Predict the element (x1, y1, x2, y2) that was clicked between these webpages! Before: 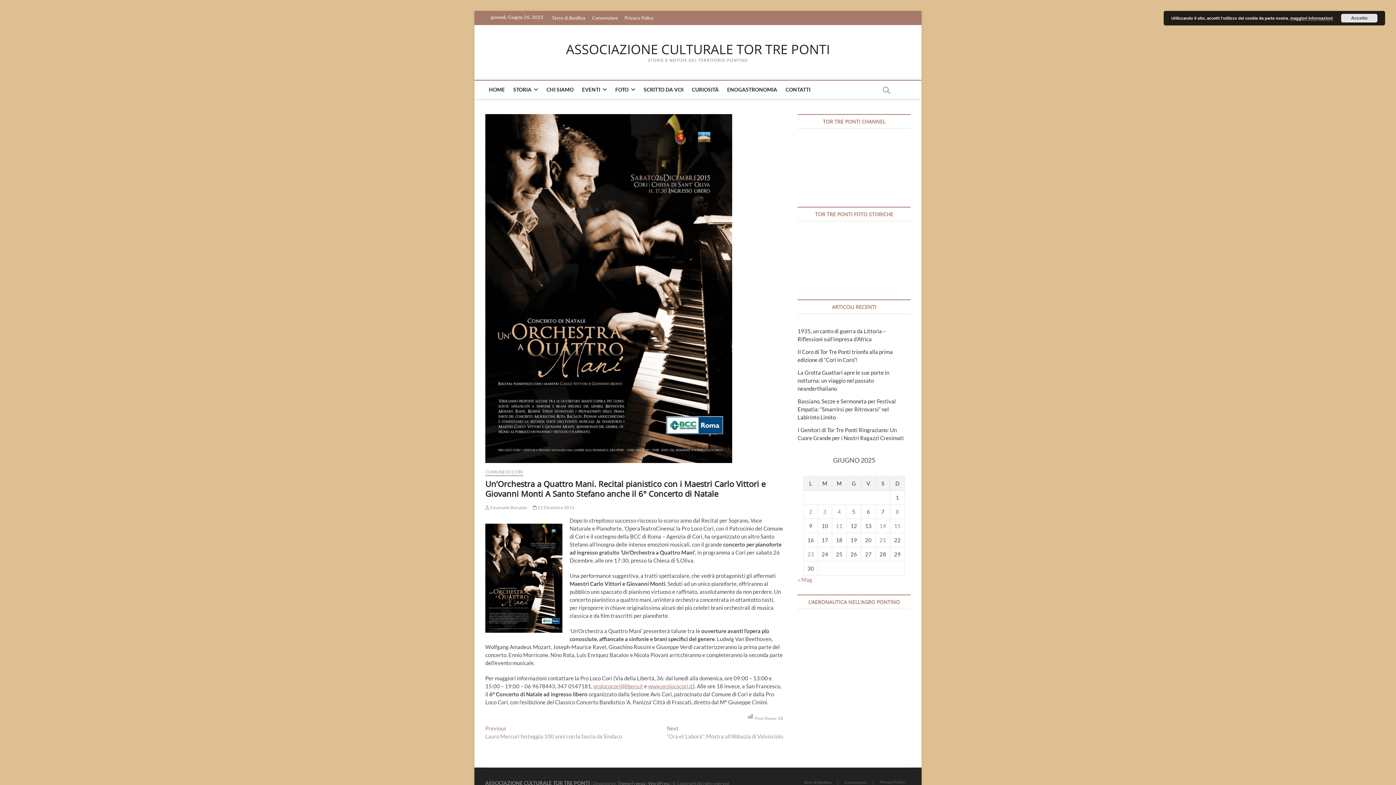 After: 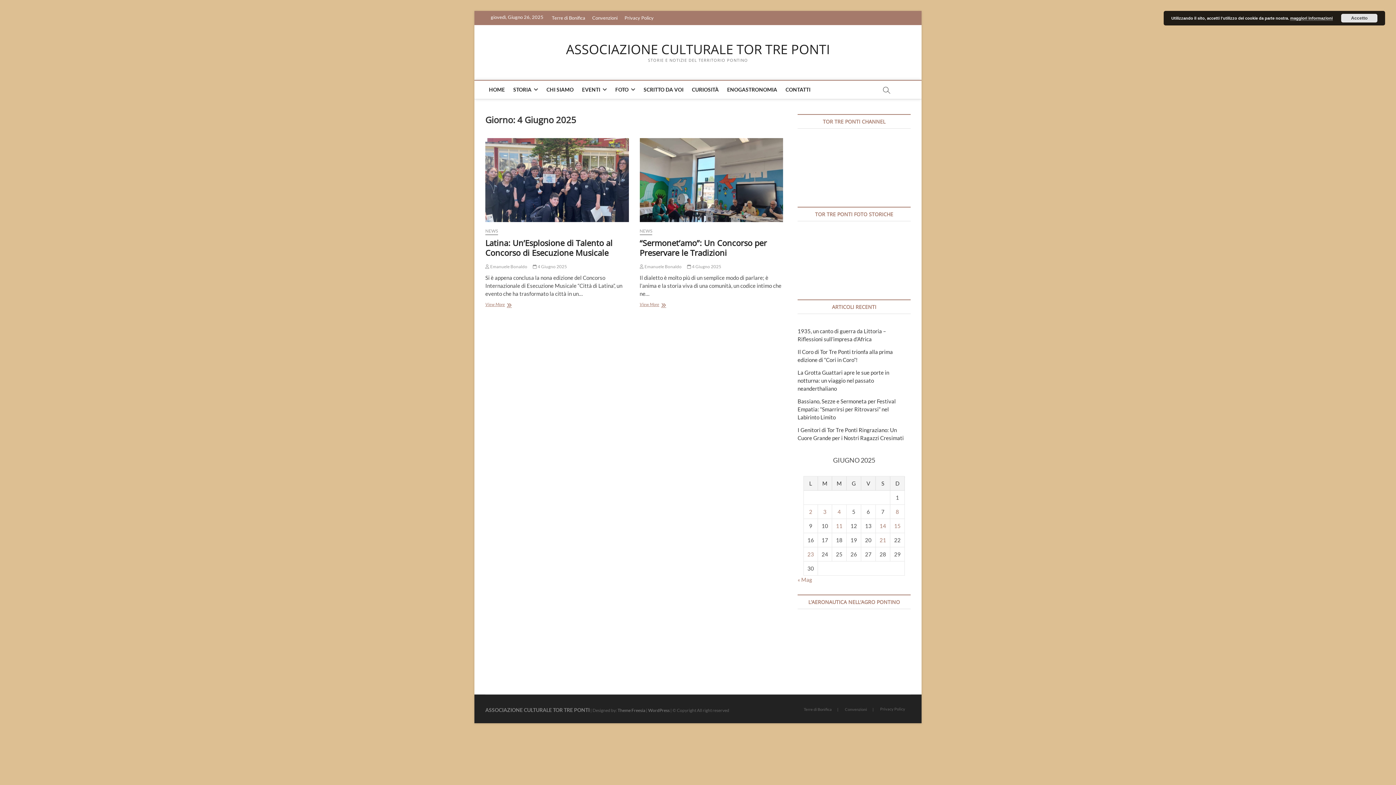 Action: label: Articoli pubblicati in 4 June 2025 bbox: (837, 508, 841, 515)